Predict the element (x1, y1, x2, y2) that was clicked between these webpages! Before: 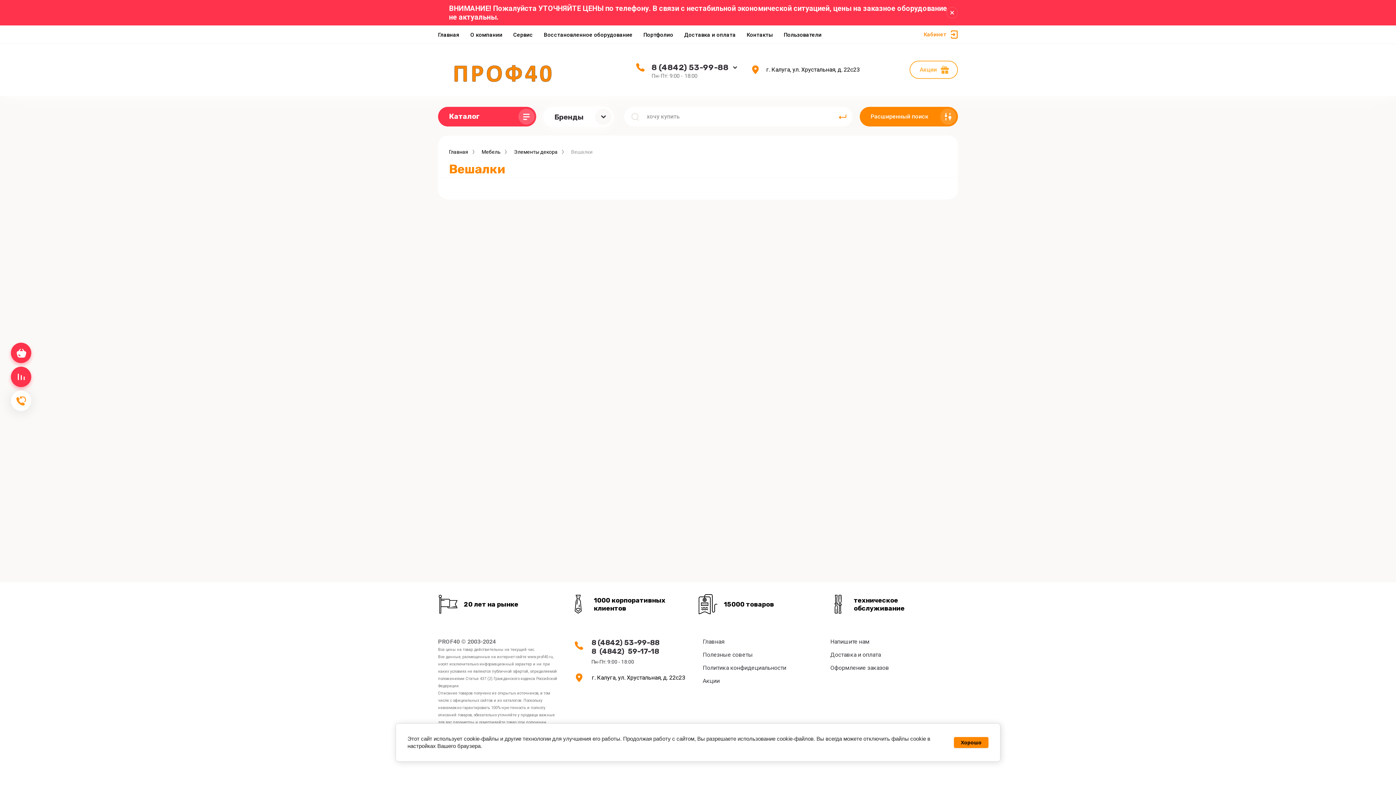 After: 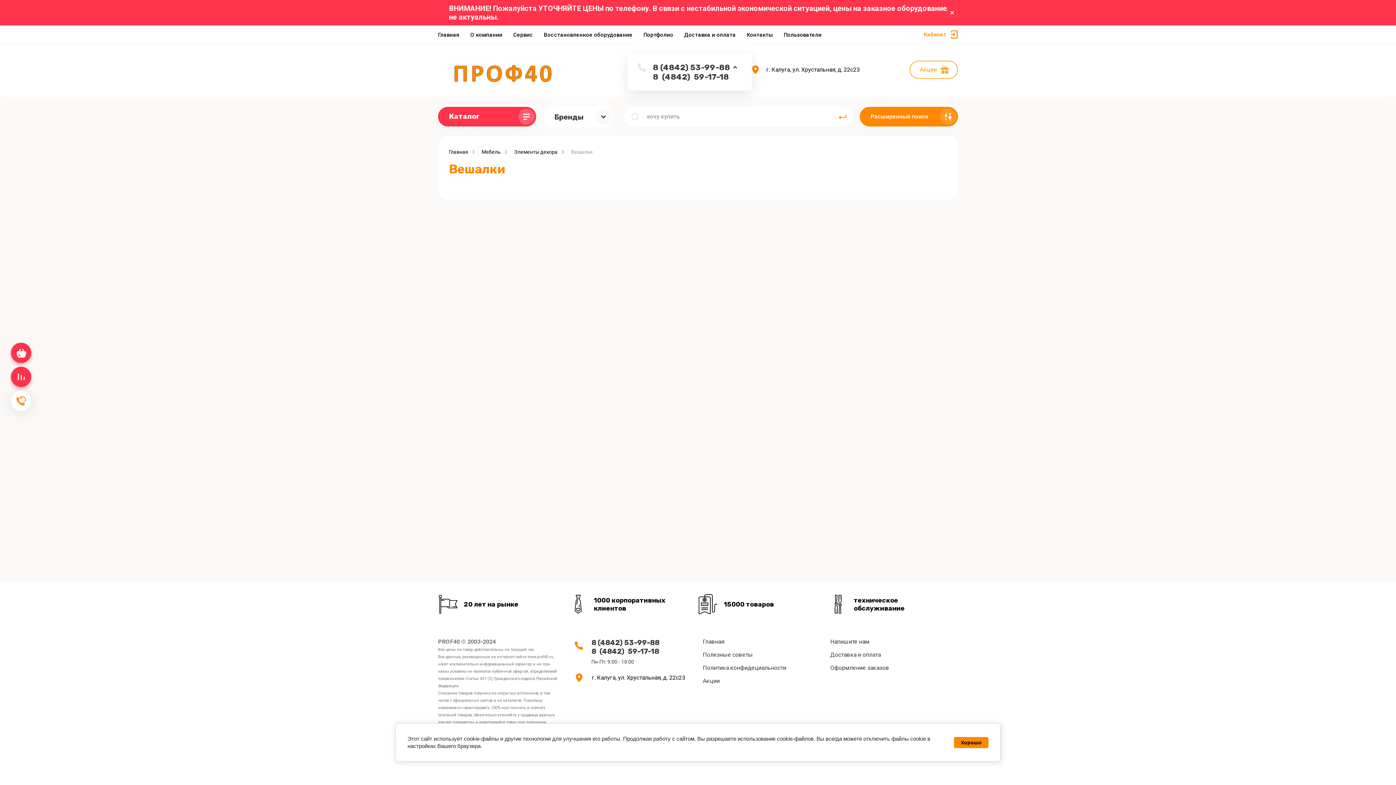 Action: label: 8 (4842) 53-99-88 bbox: (651, 62, 737, 72)